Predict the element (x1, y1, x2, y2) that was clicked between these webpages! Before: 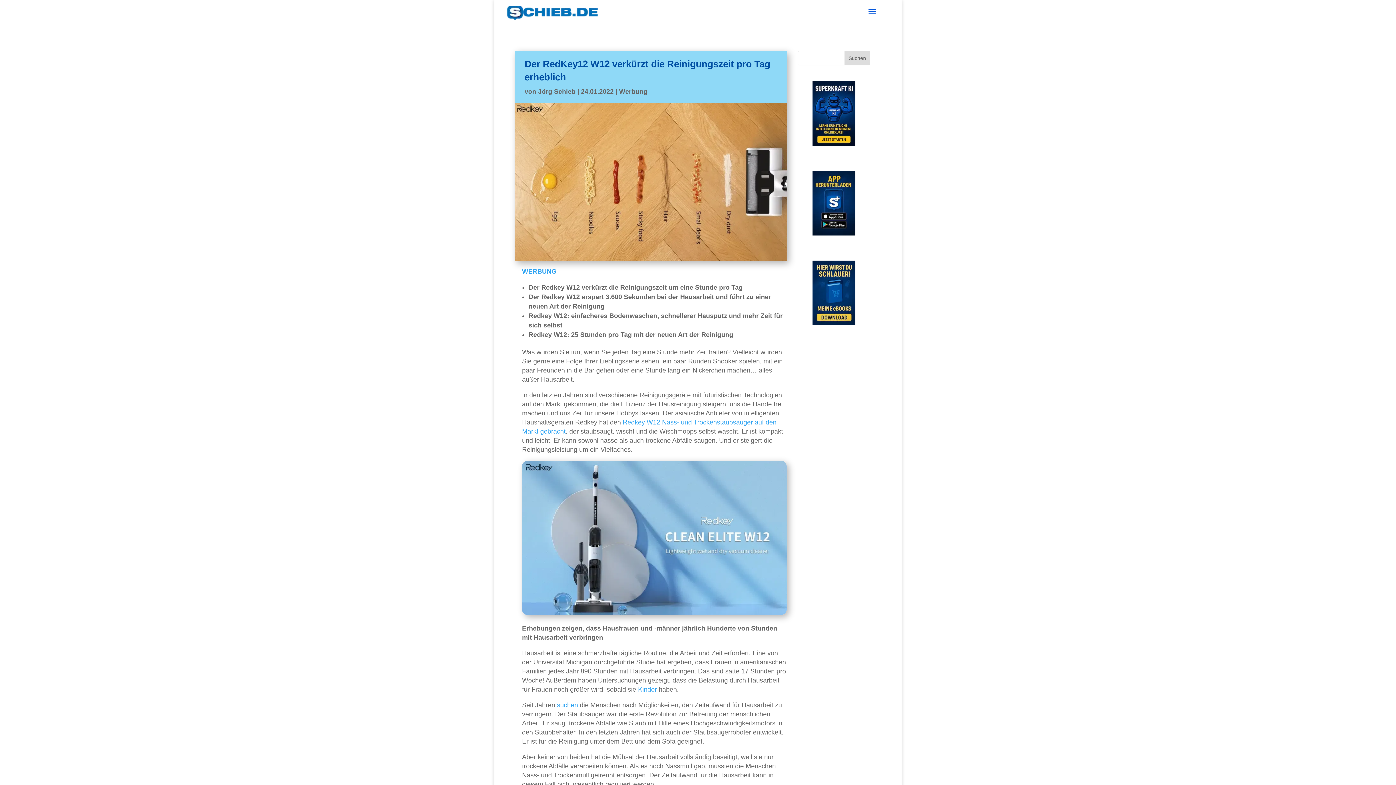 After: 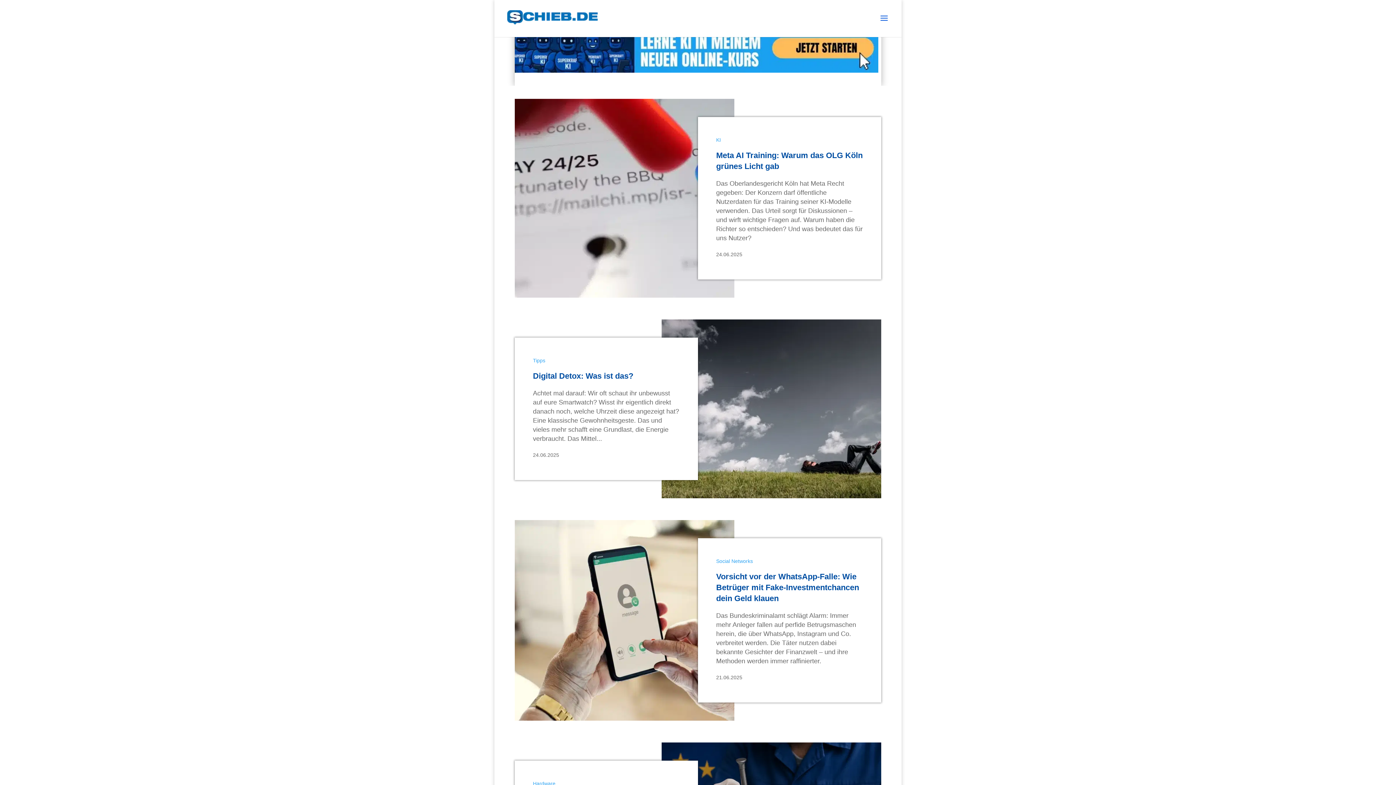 Action: bbox: (507, 7, 598, 15)